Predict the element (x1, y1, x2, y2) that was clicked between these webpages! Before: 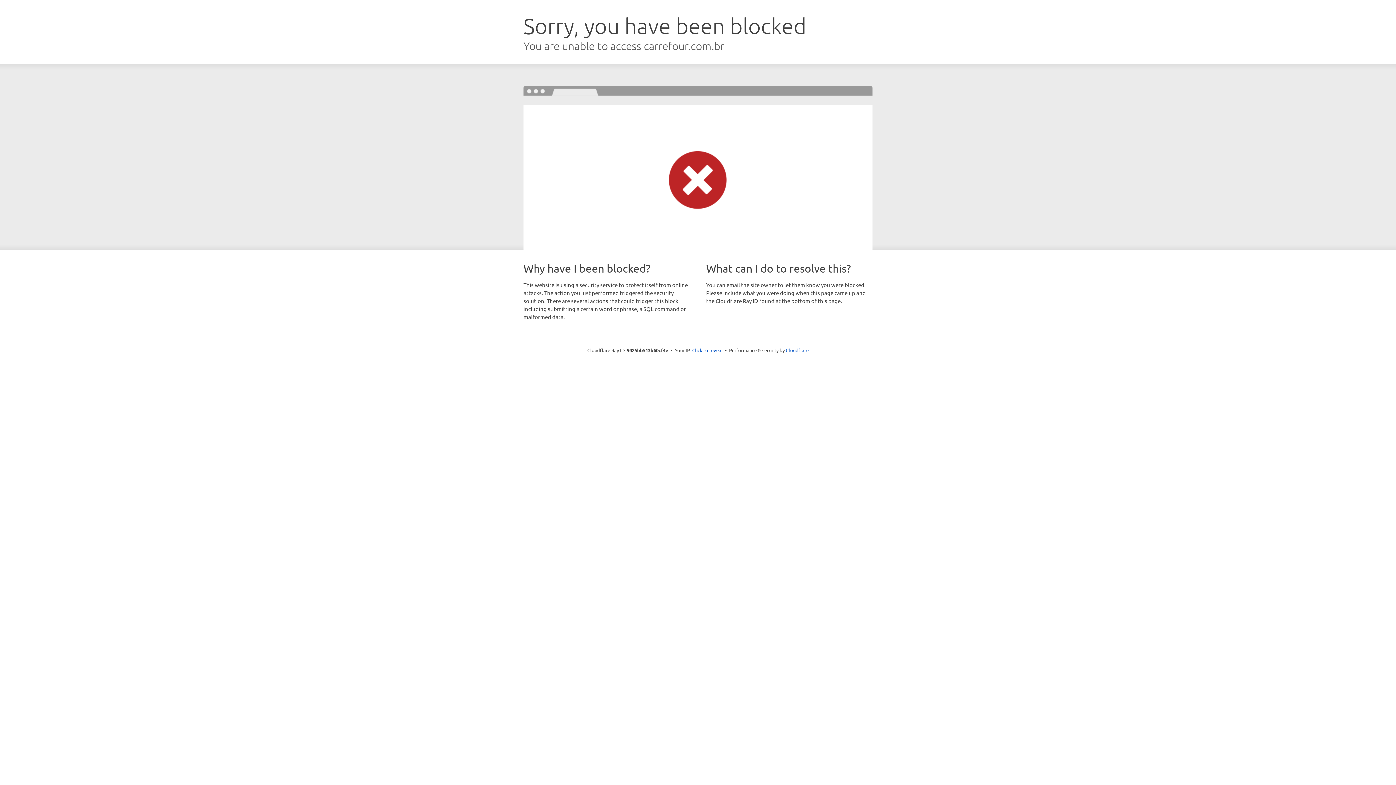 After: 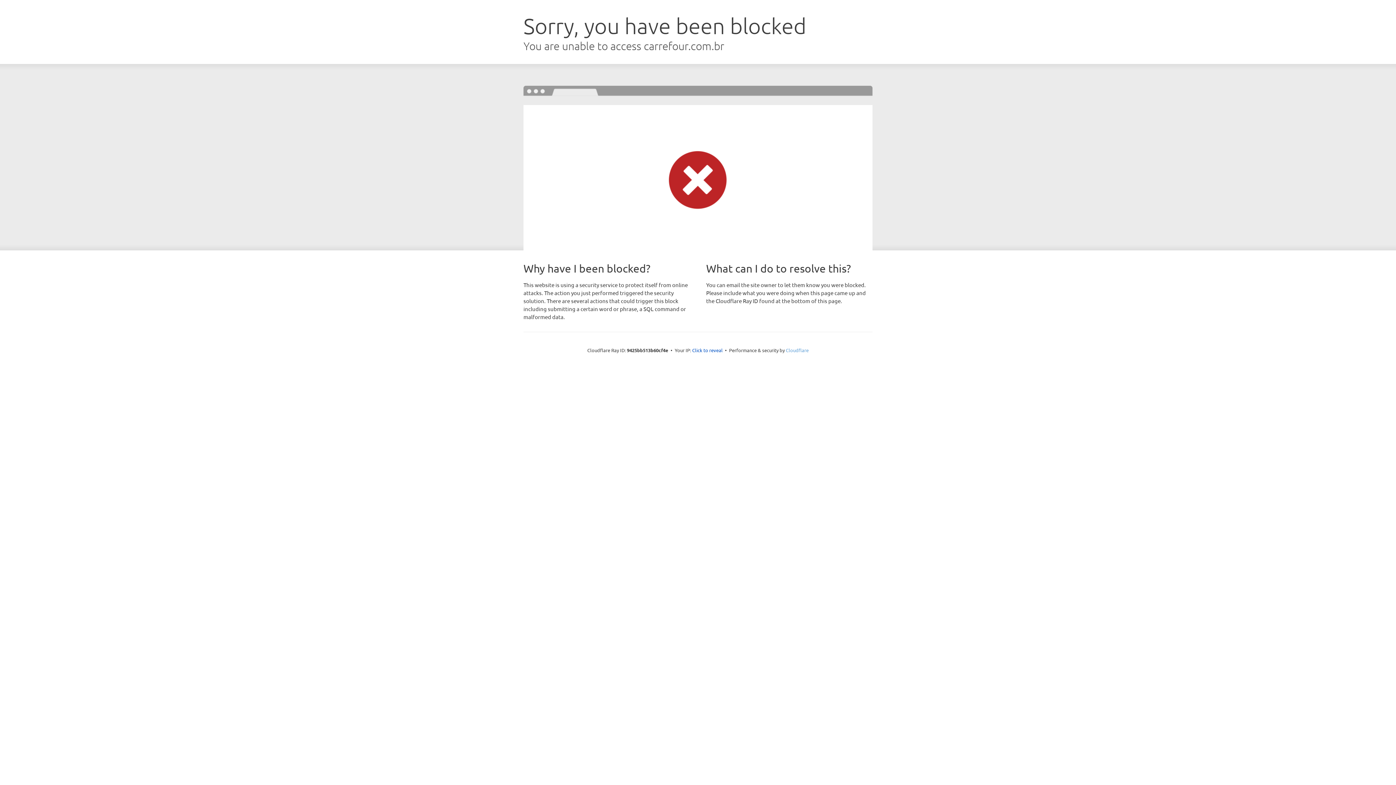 Action: label: Cloudflare bbox: (786, 347, 808, 353)